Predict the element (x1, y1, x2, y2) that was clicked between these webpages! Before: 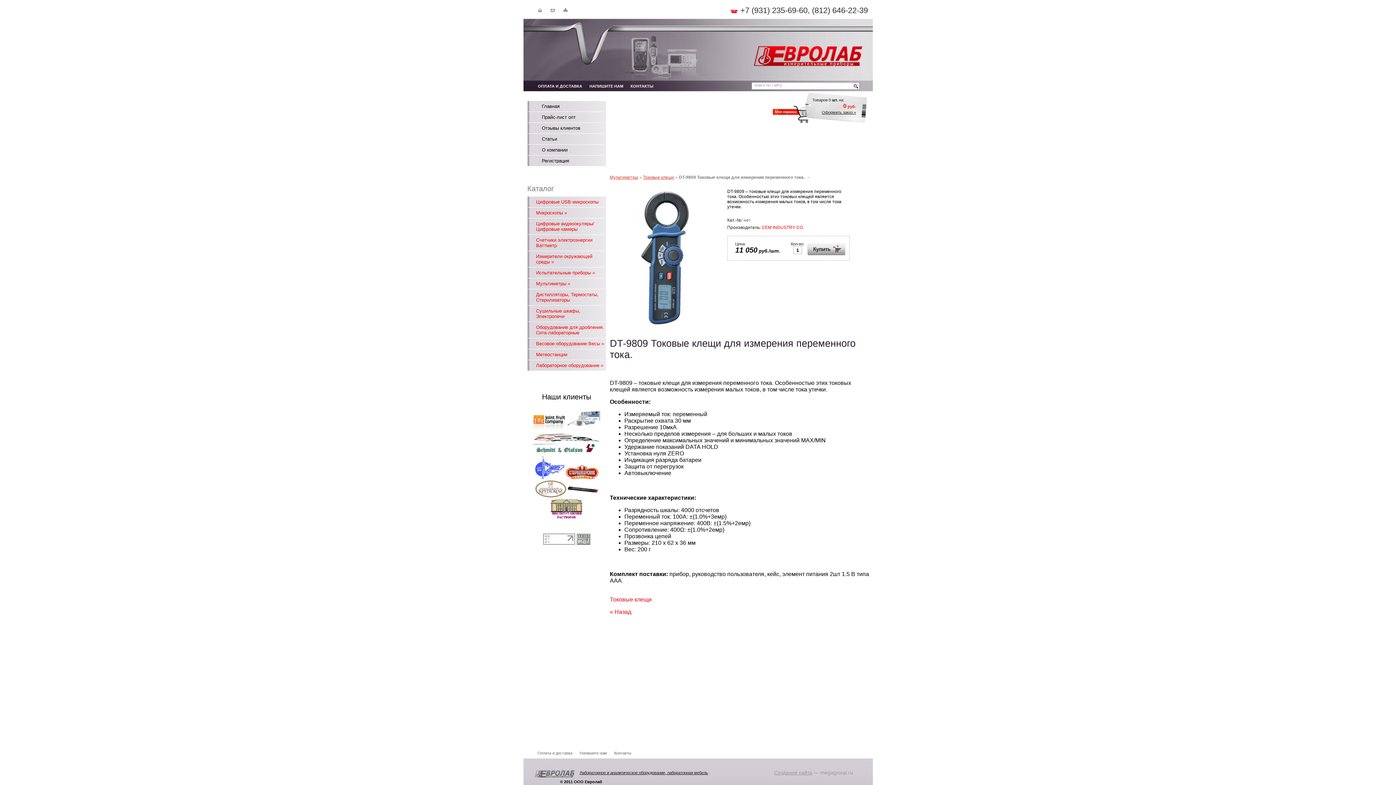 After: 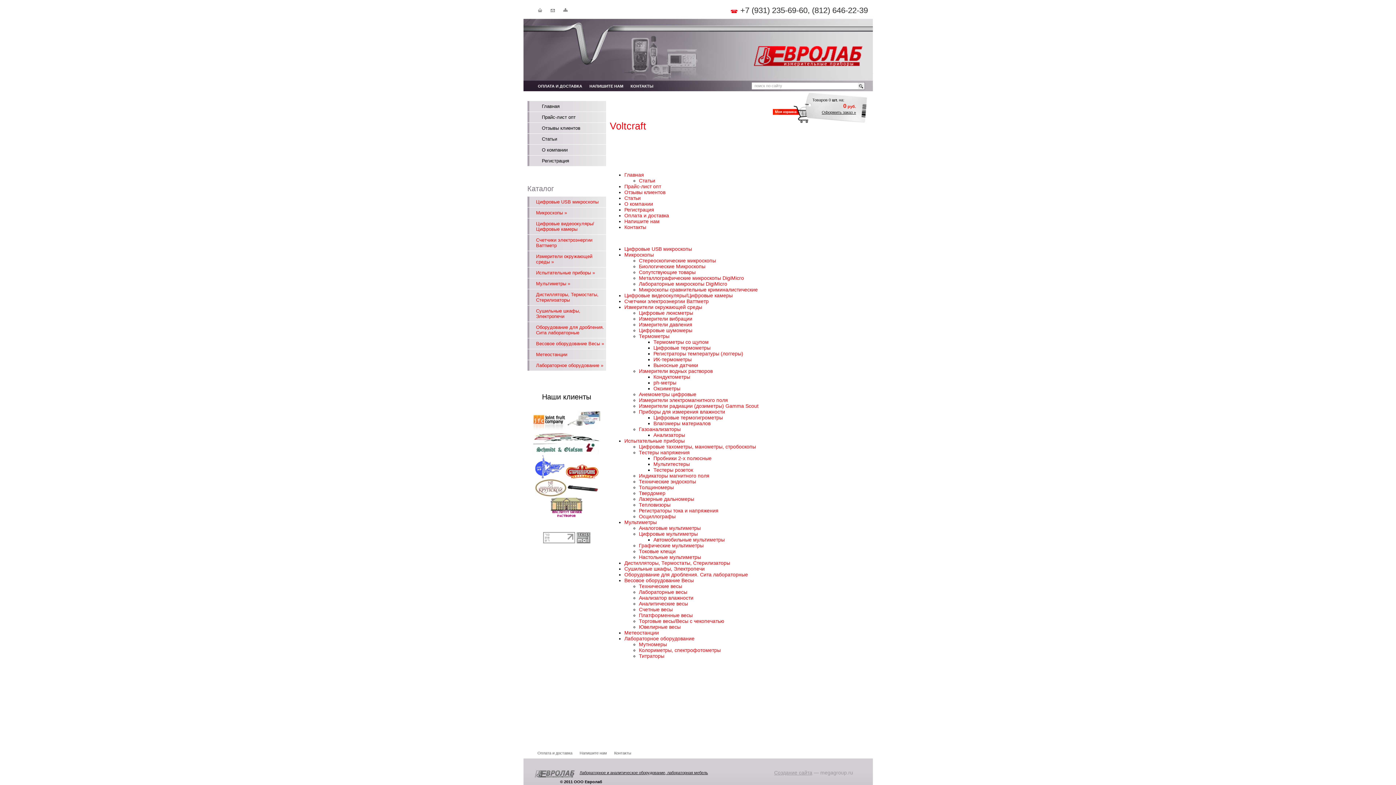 Action: bbox: (563, 7, 567, 13)